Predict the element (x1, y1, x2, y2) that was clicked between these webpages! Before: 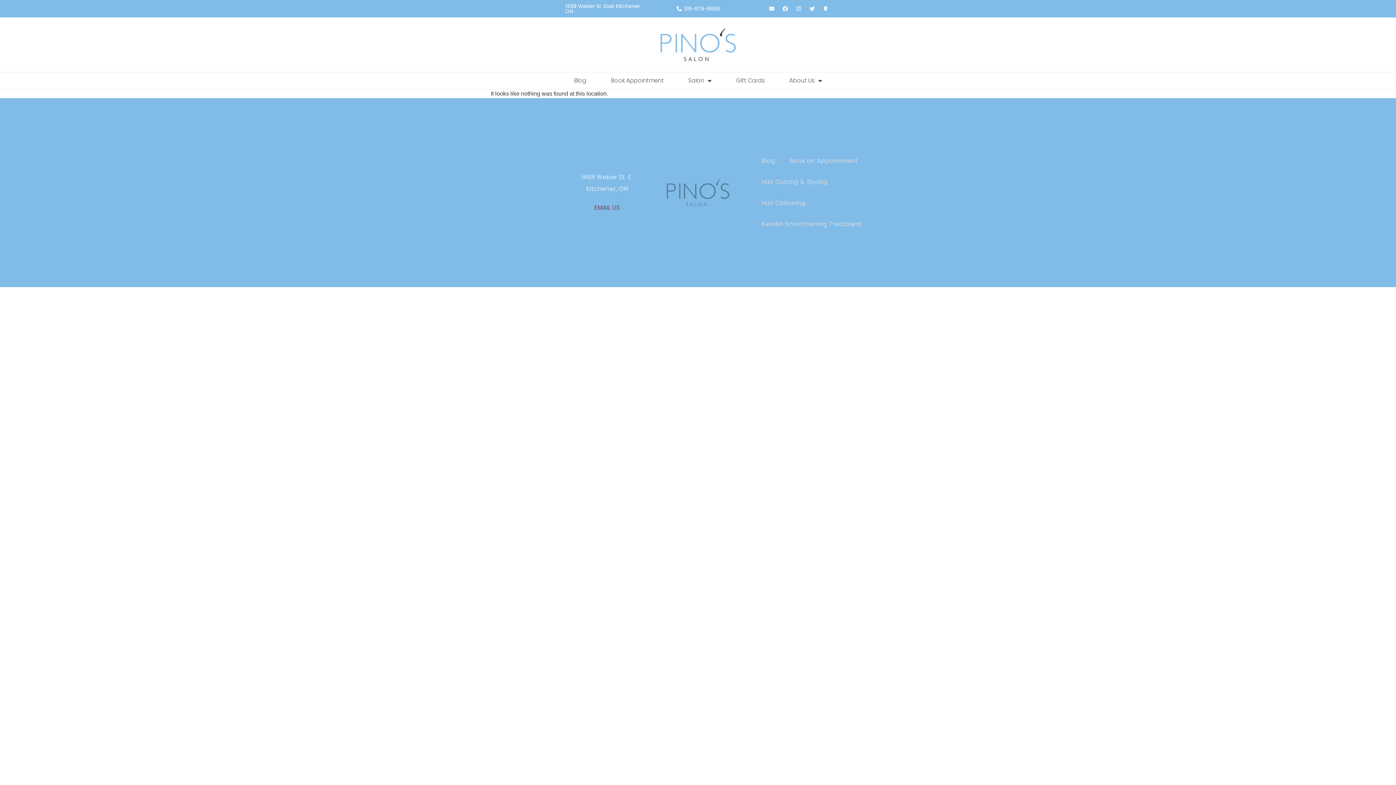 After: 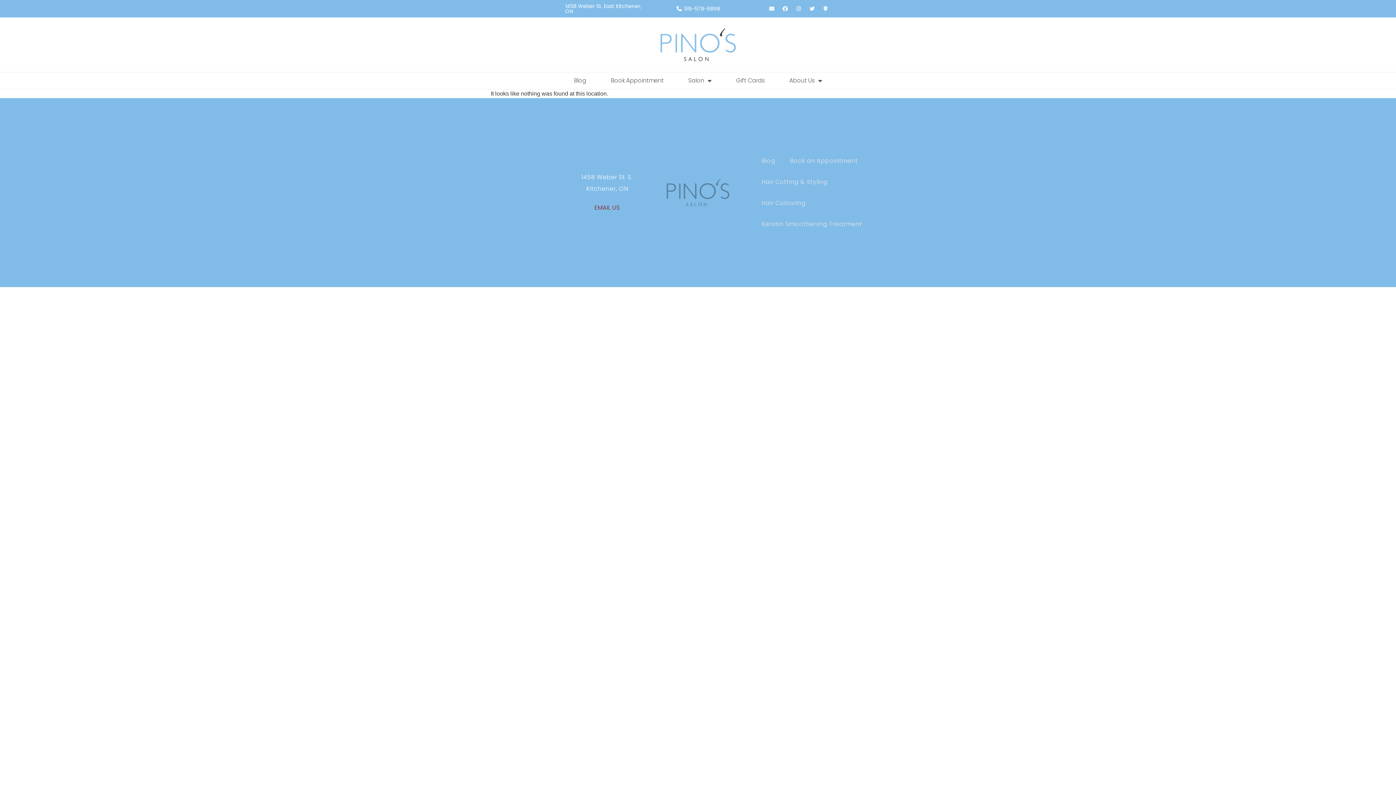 Action: label: 519-578-8898 bbox: (656, 4, 739, 12)